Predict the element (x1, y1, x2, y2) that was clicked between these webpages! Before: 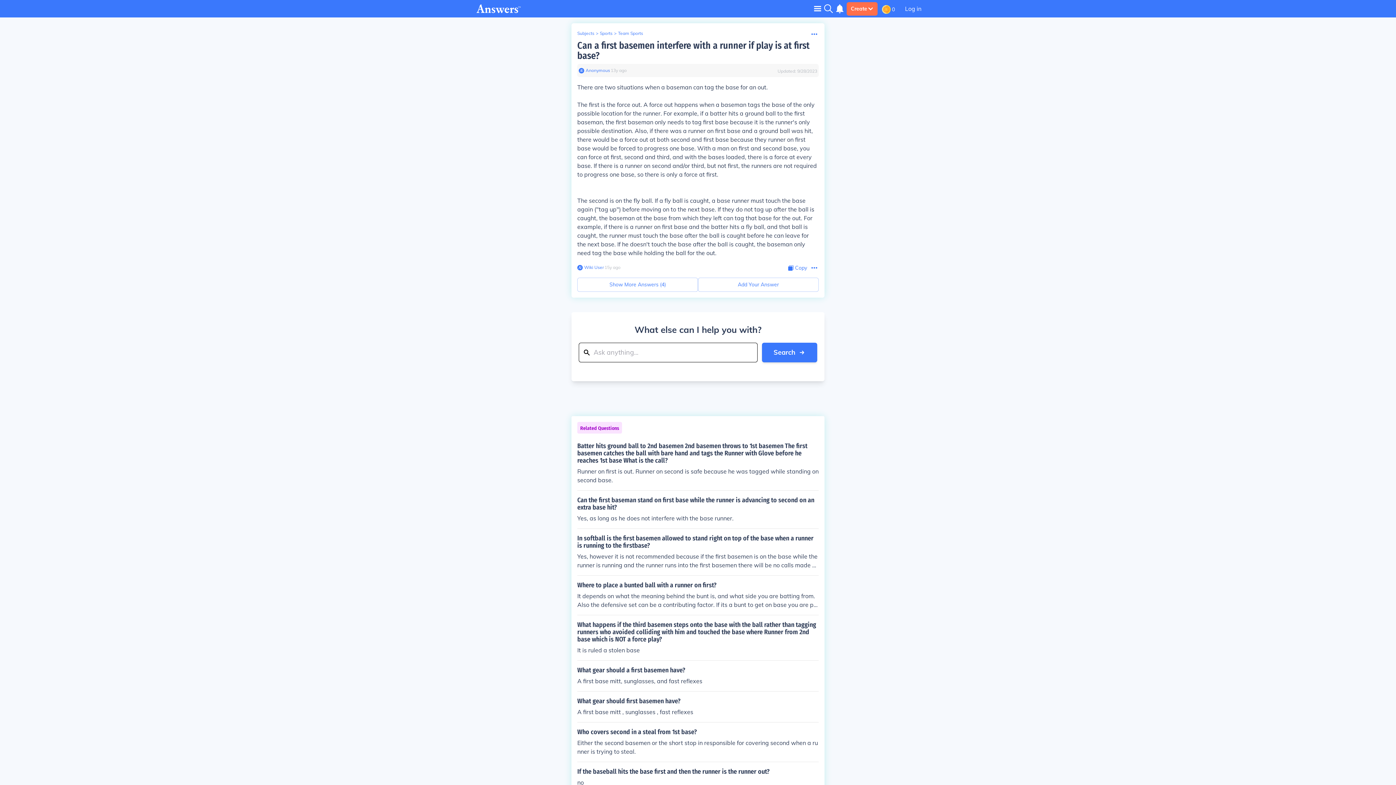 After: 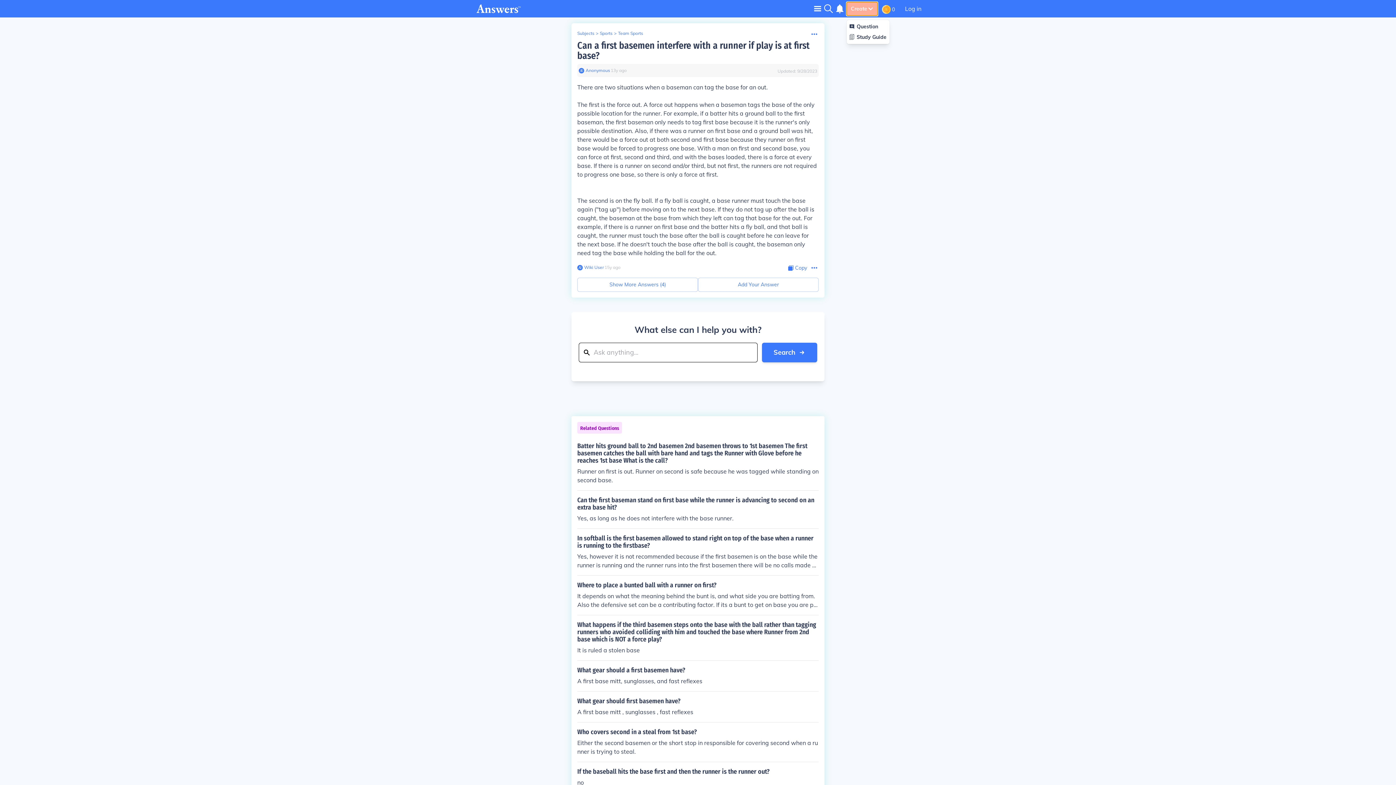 Action: bbox: (846, 2, 877, 15) label: Create